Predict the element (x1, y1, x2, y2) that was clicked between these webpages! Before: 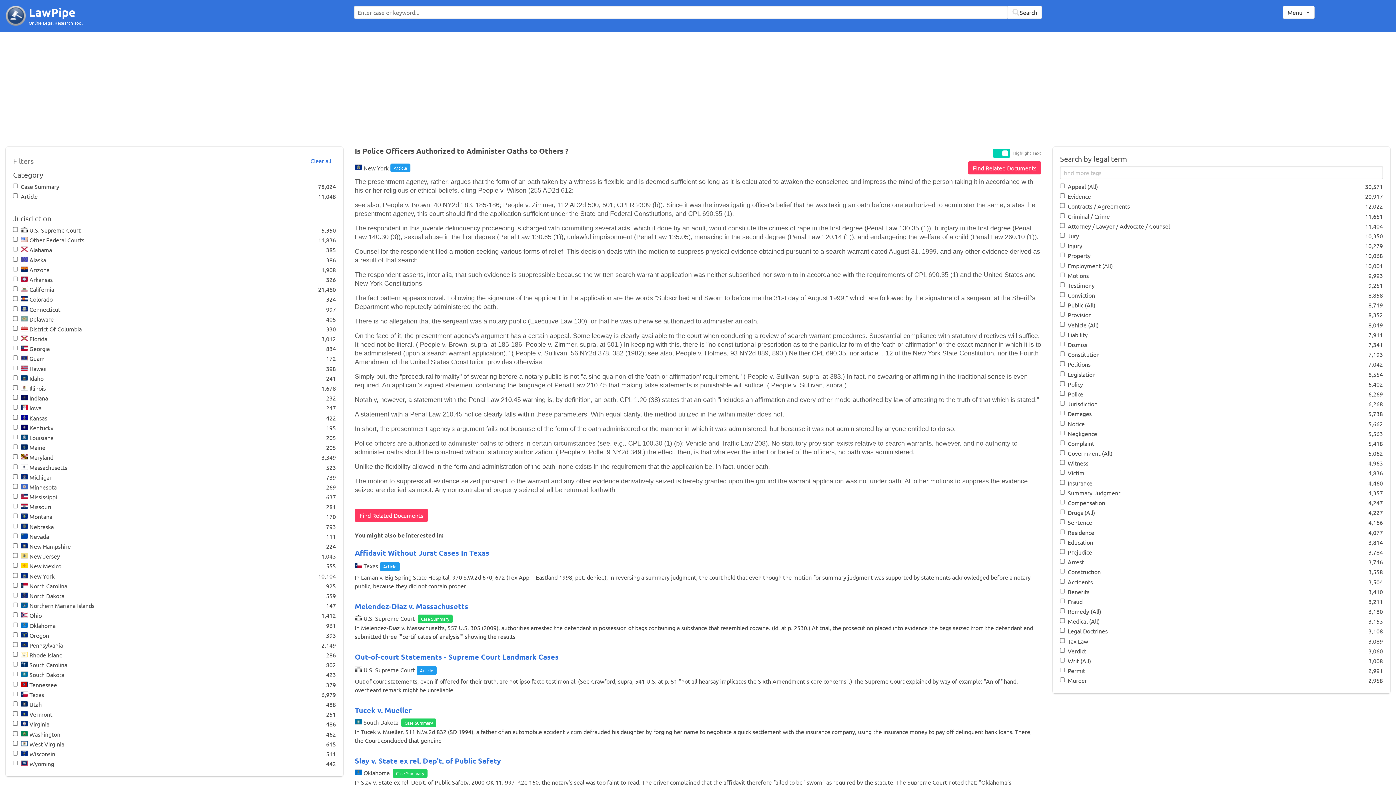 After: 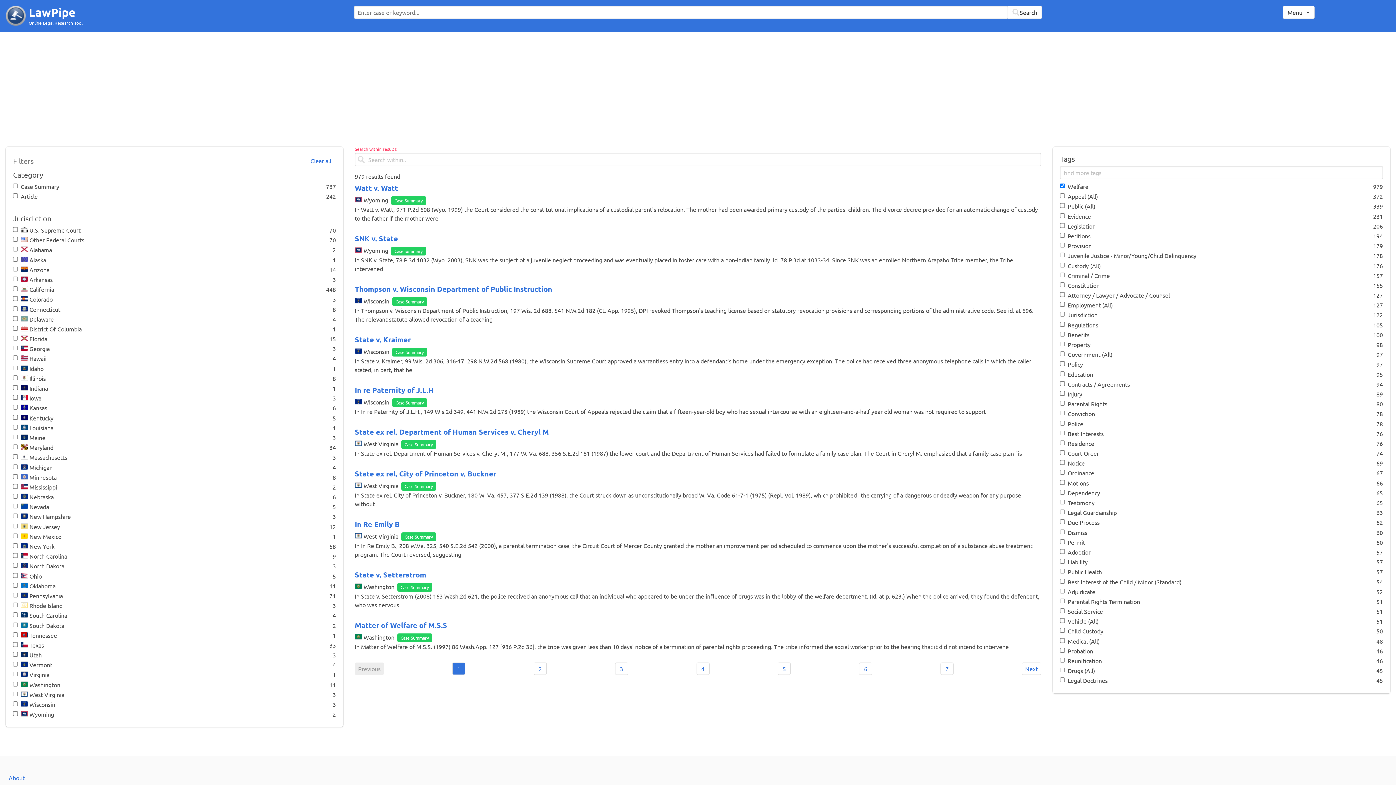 Action: bbox: (902, 545, 924, 553) label: Welfare